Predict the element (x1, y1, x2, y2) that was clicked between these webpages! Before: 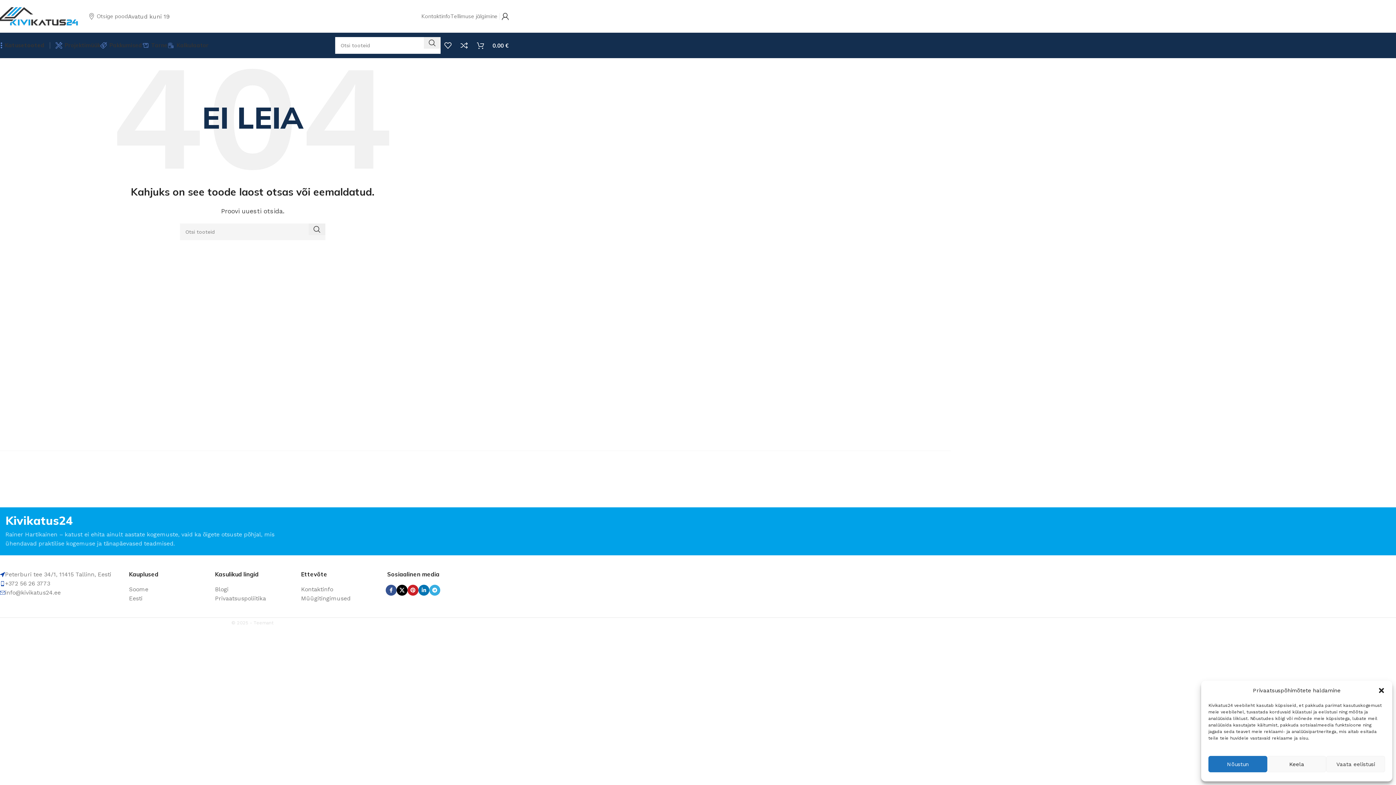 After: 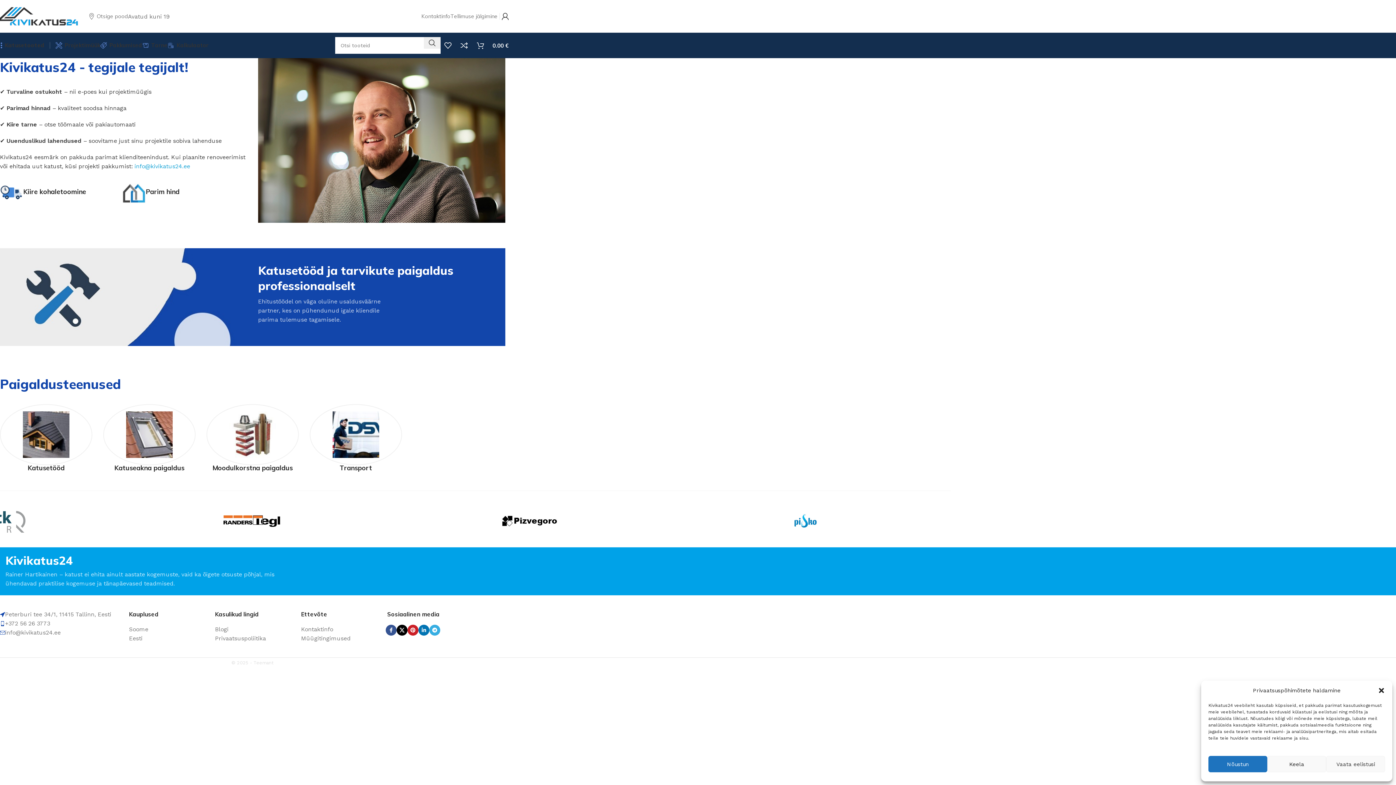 Action: bbox: (55, 38, 100, 52) label: Projektimüük